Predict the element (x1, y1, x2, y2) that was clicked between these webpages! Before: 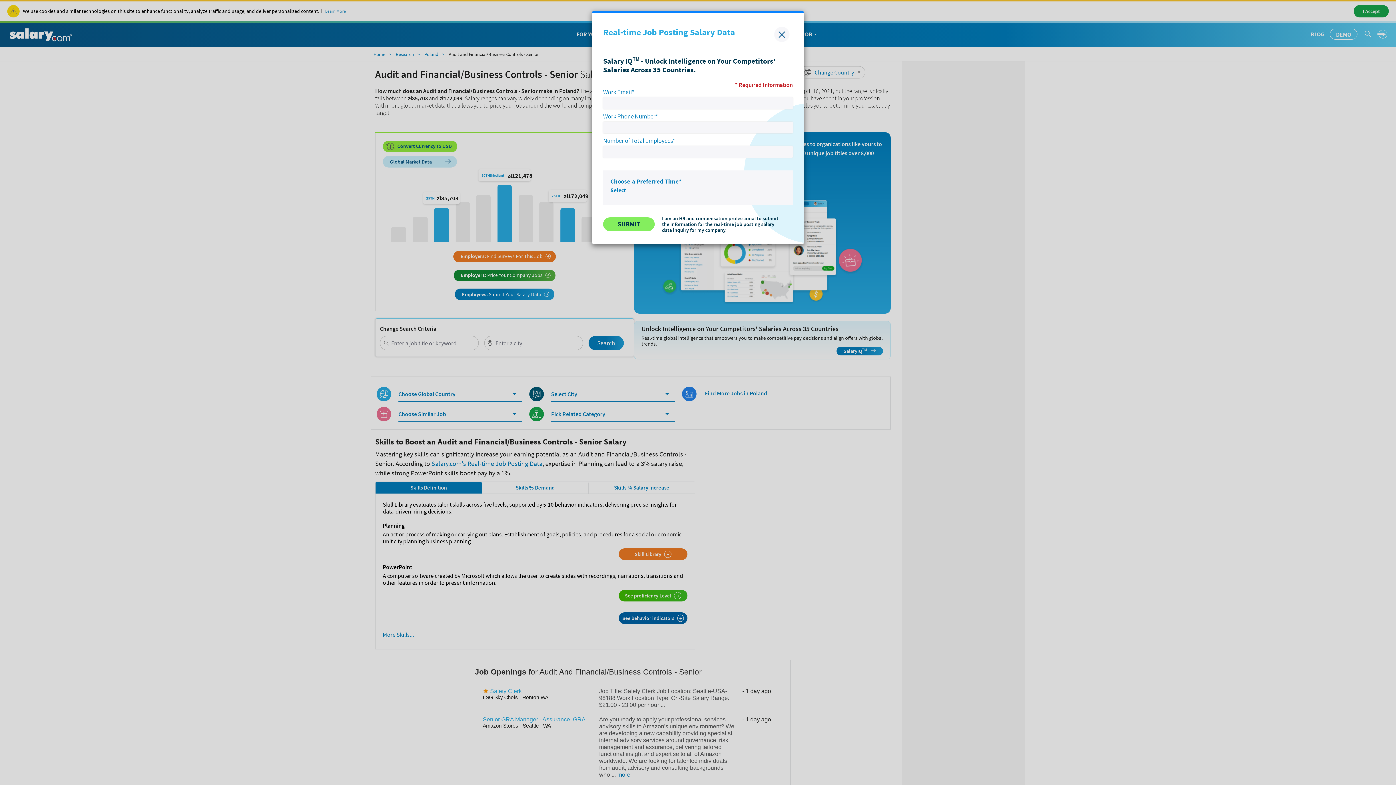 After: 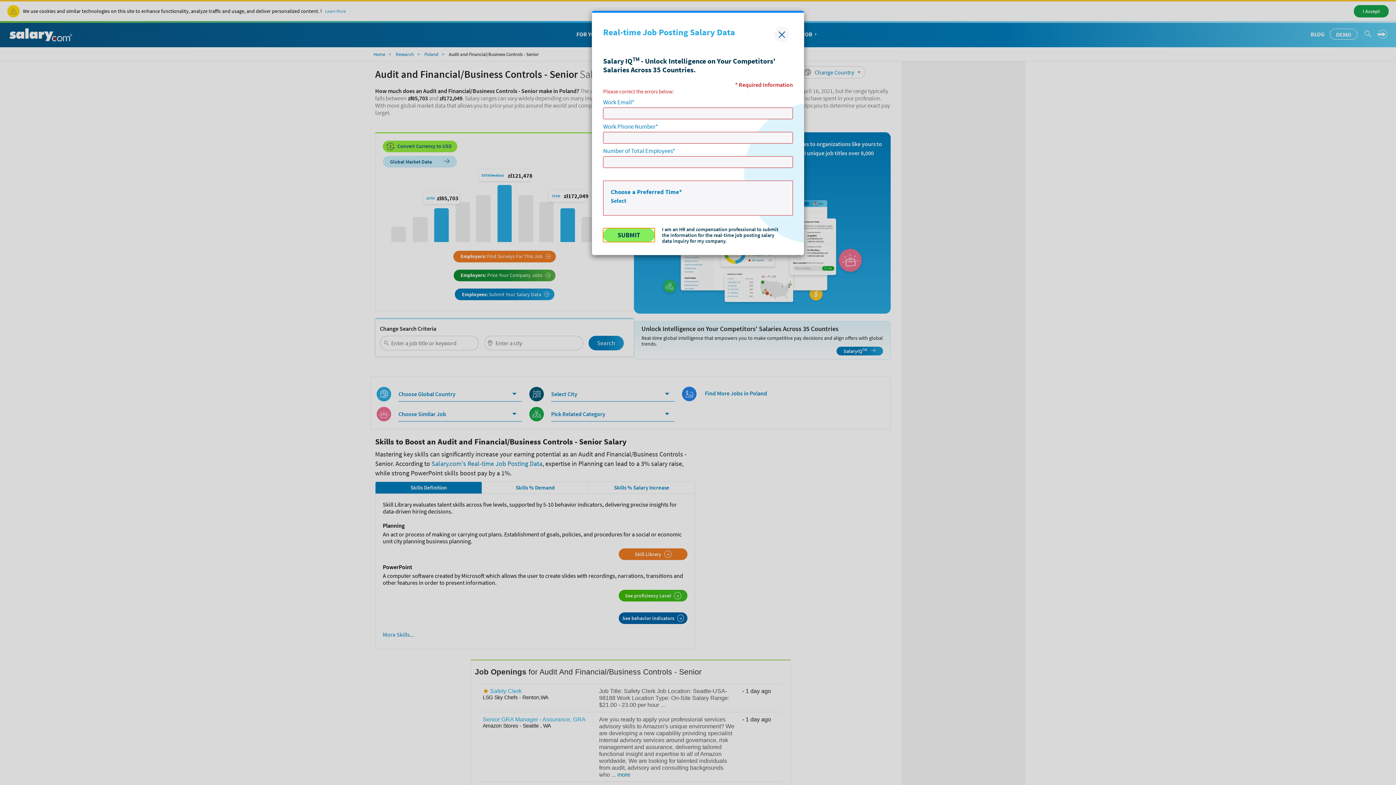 Action: label: SUBMIT bbox: (603, 217, 654, 231)